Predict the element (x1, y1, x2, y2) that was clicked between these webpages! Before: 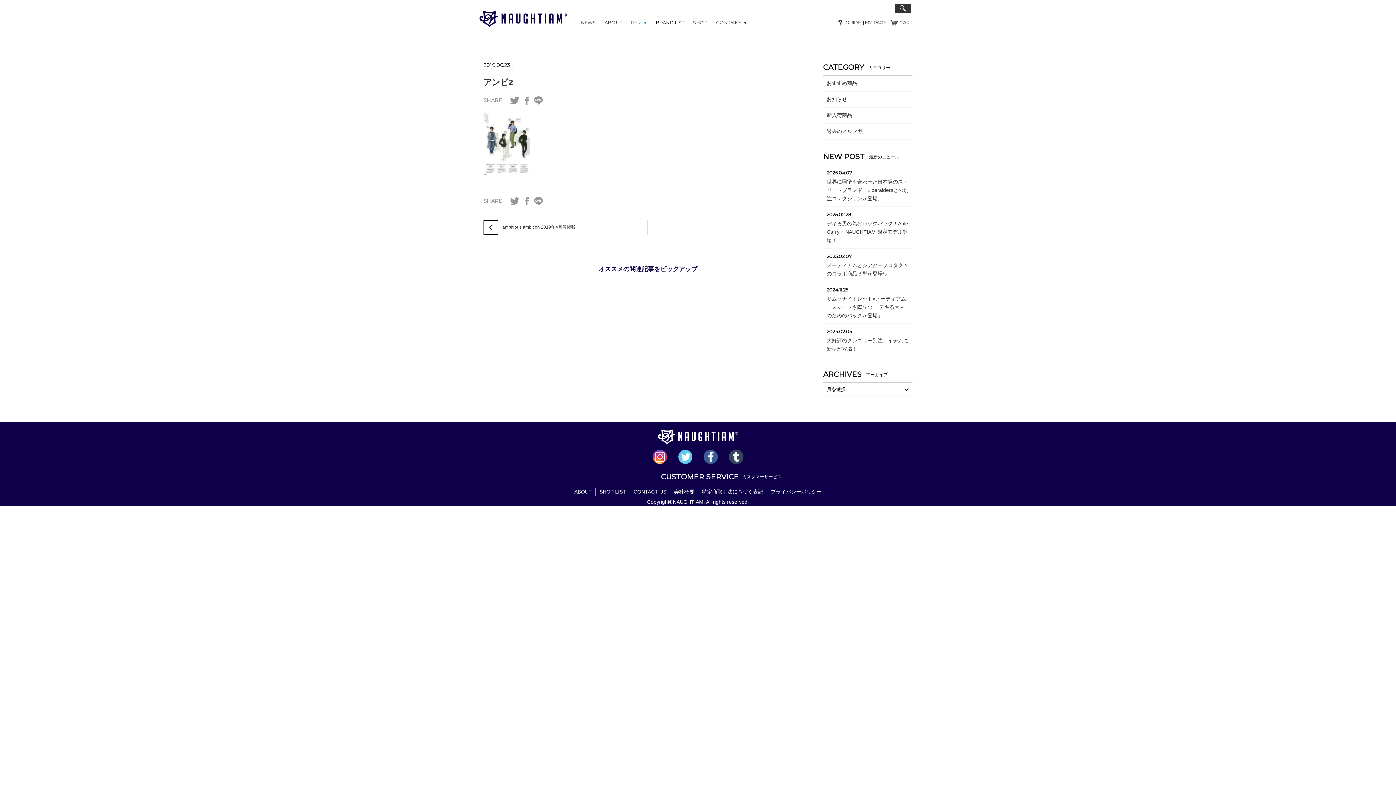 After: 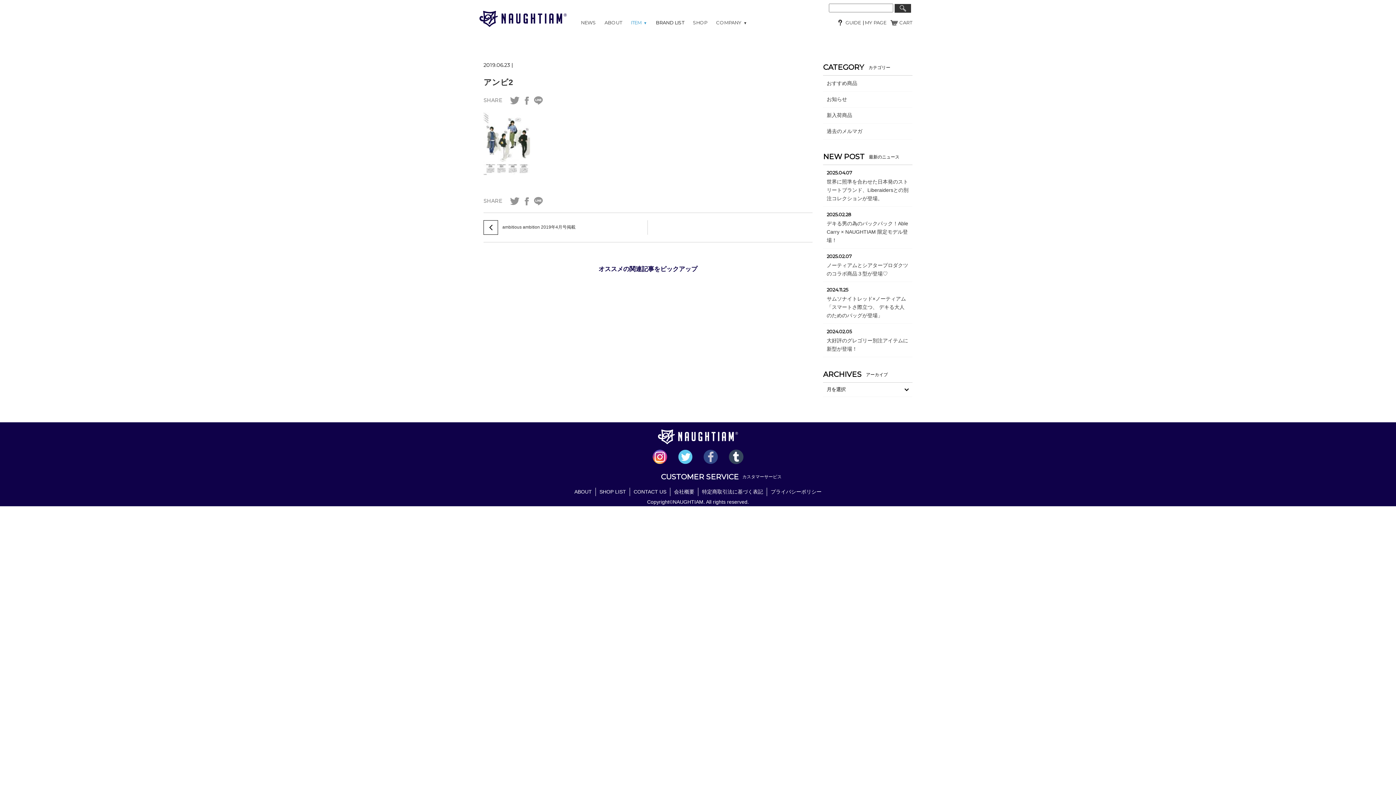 Action: bbox: (703, 457, 718, 462)